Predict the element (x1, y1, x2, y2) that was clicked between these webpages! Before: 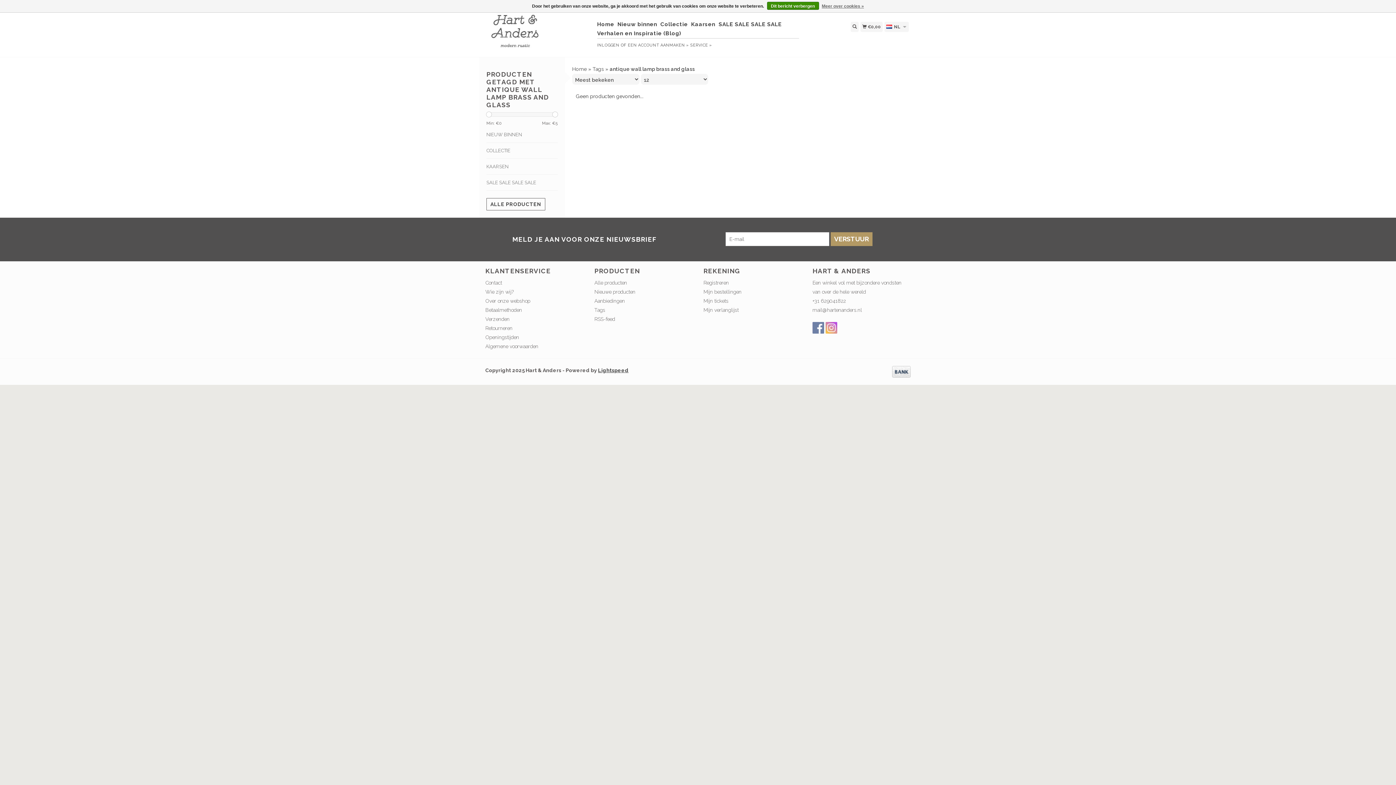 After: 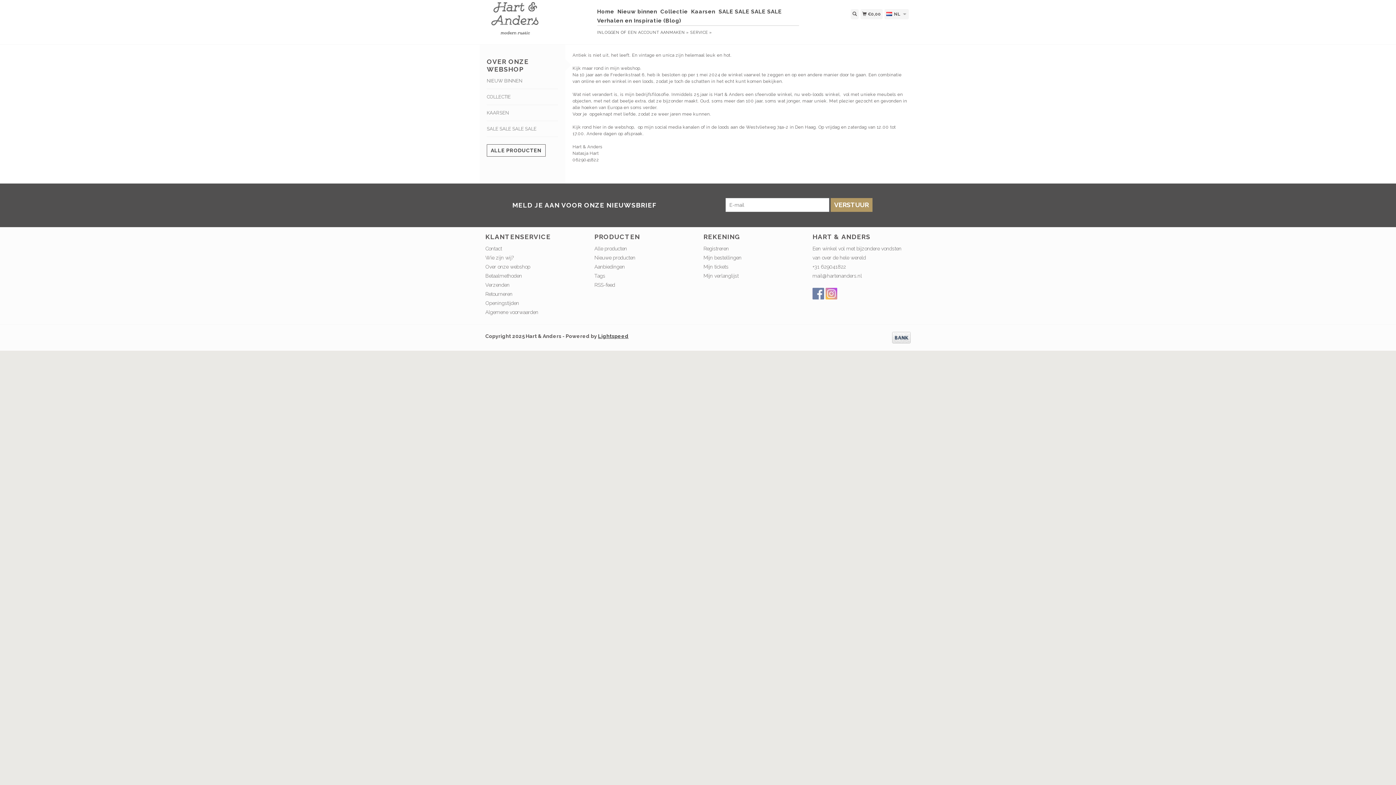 Action: bbox: (485, 298, 530, 304) label: Over onze webshop